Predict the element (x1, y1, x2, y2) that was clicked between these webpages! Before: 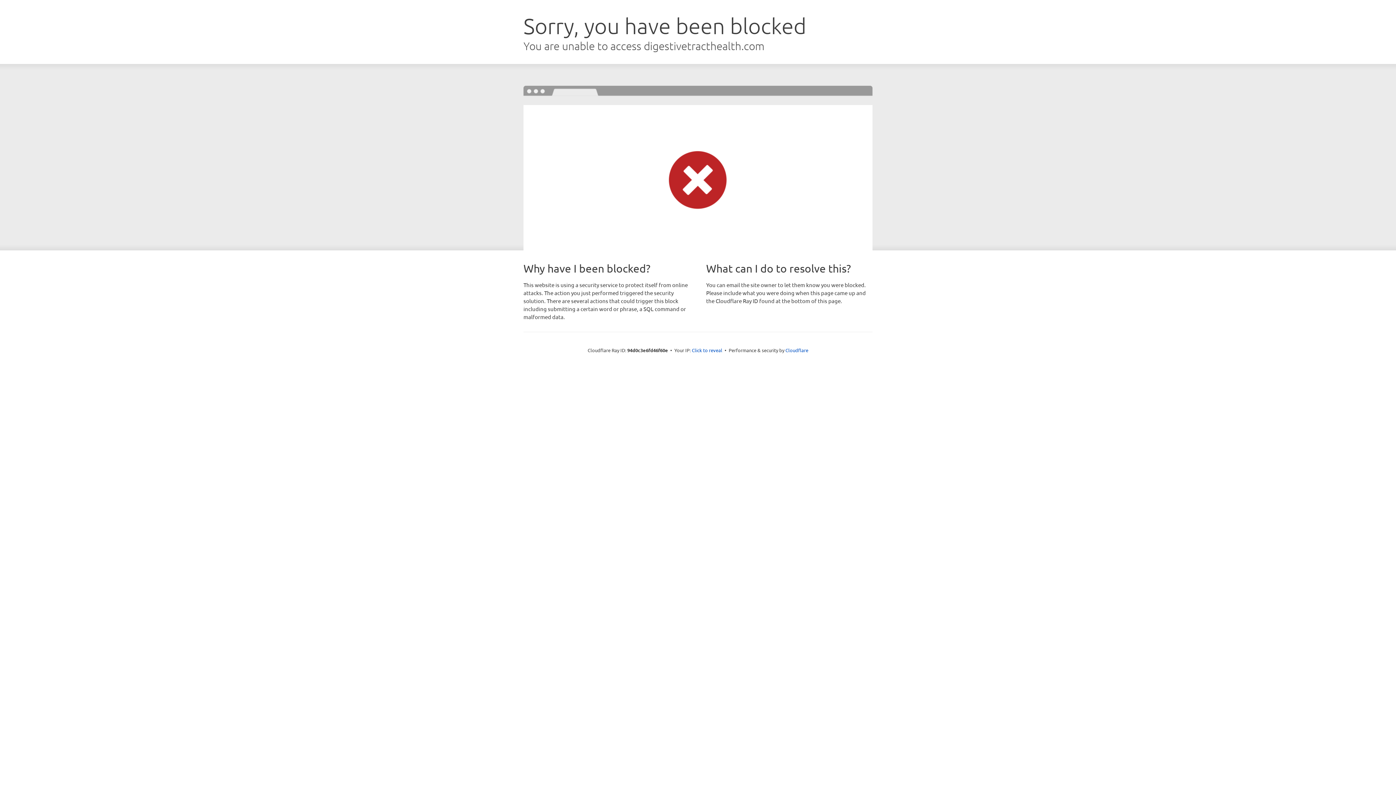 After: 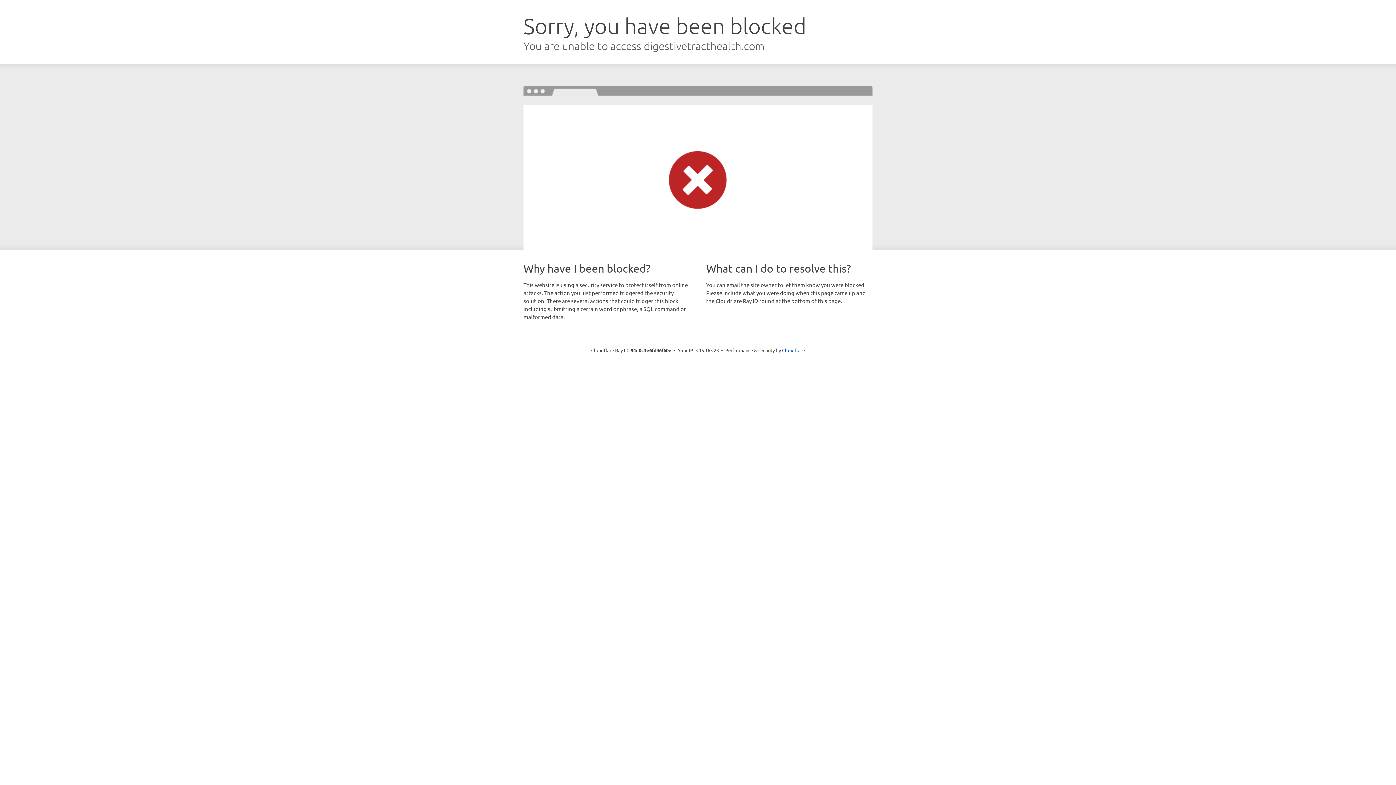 Action: bbox: (692, 346, 722, 353) label: Click to reveal